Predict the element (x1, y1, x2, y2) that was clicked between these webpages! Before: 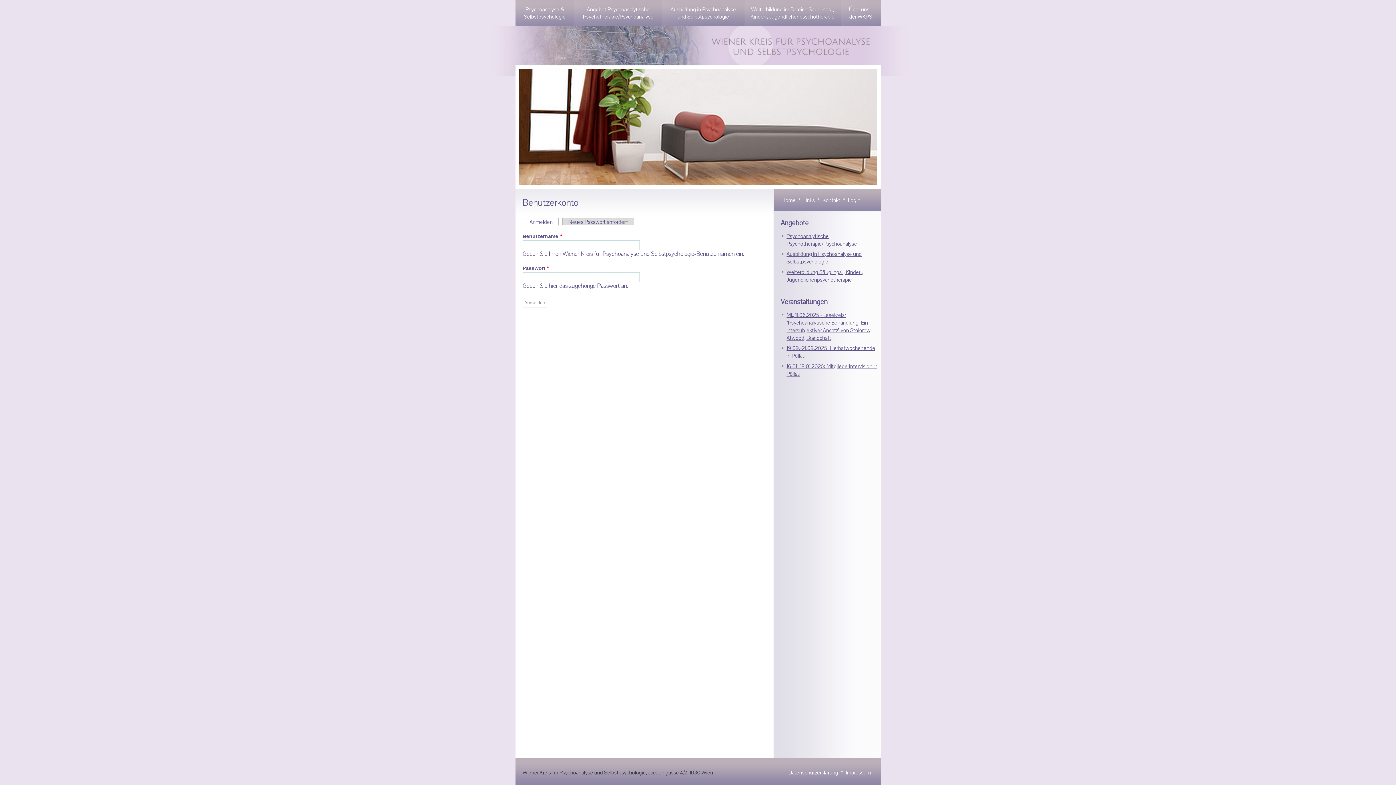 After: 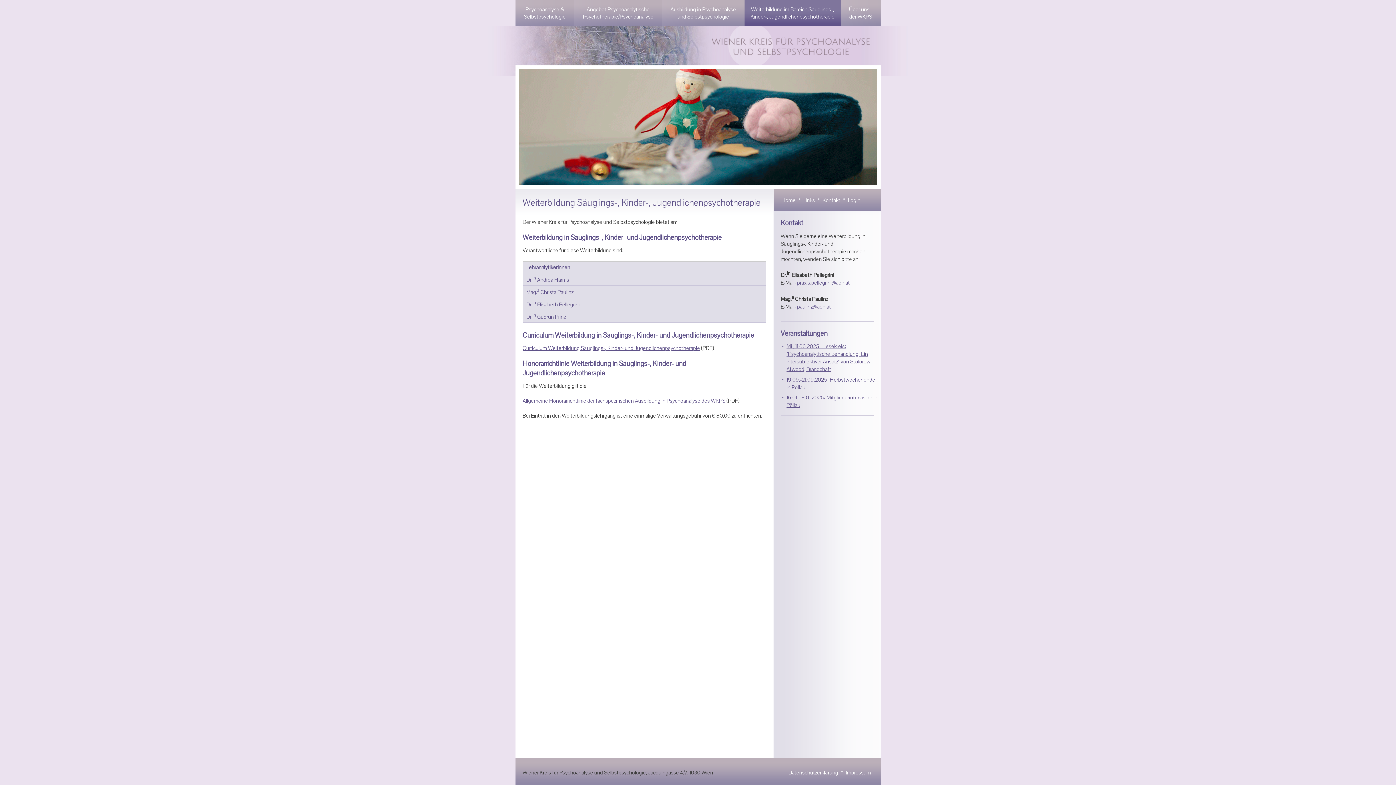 Action: bbox: (744, 0, 840, 25) label: Weiterbildung im Bereich Säuglings-, Kinder-, Jugendlichenpsychotherapie